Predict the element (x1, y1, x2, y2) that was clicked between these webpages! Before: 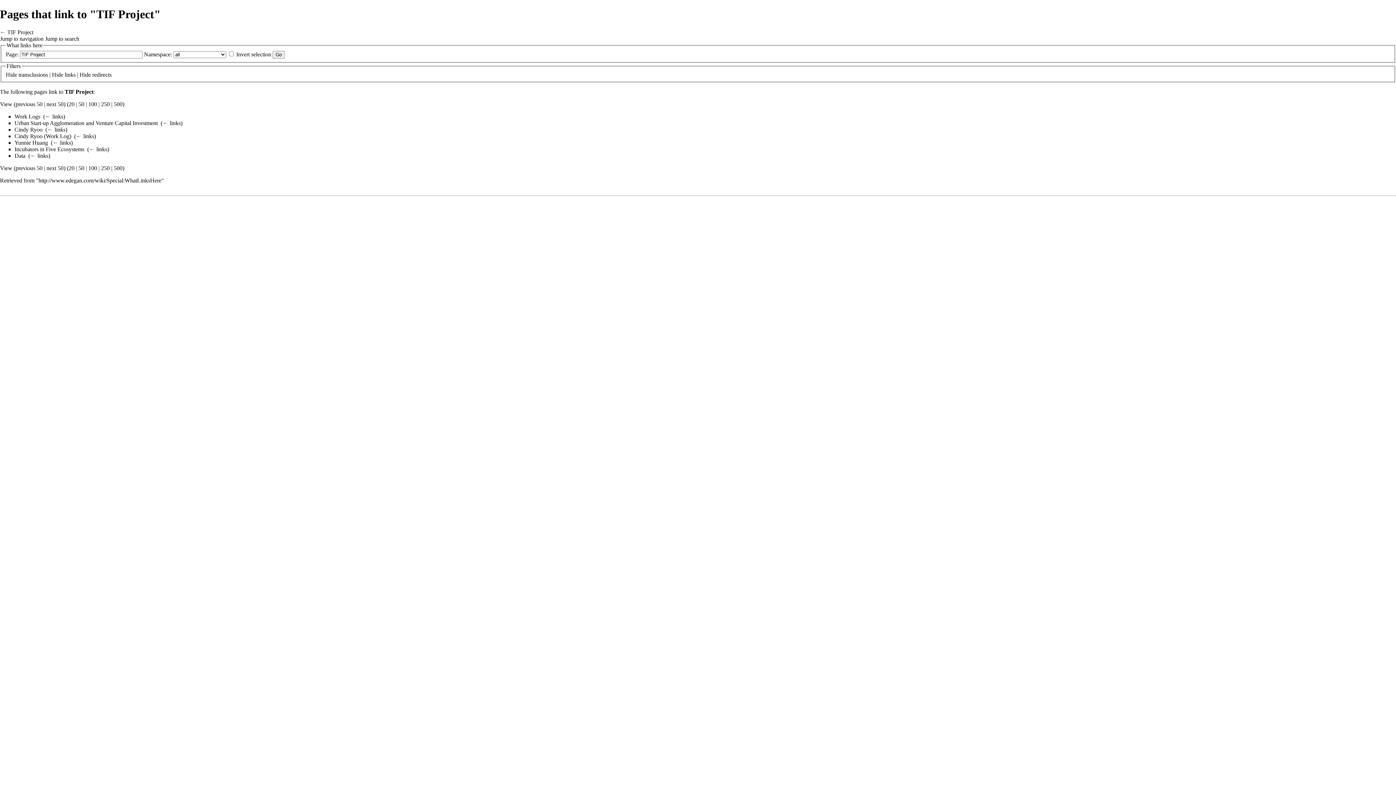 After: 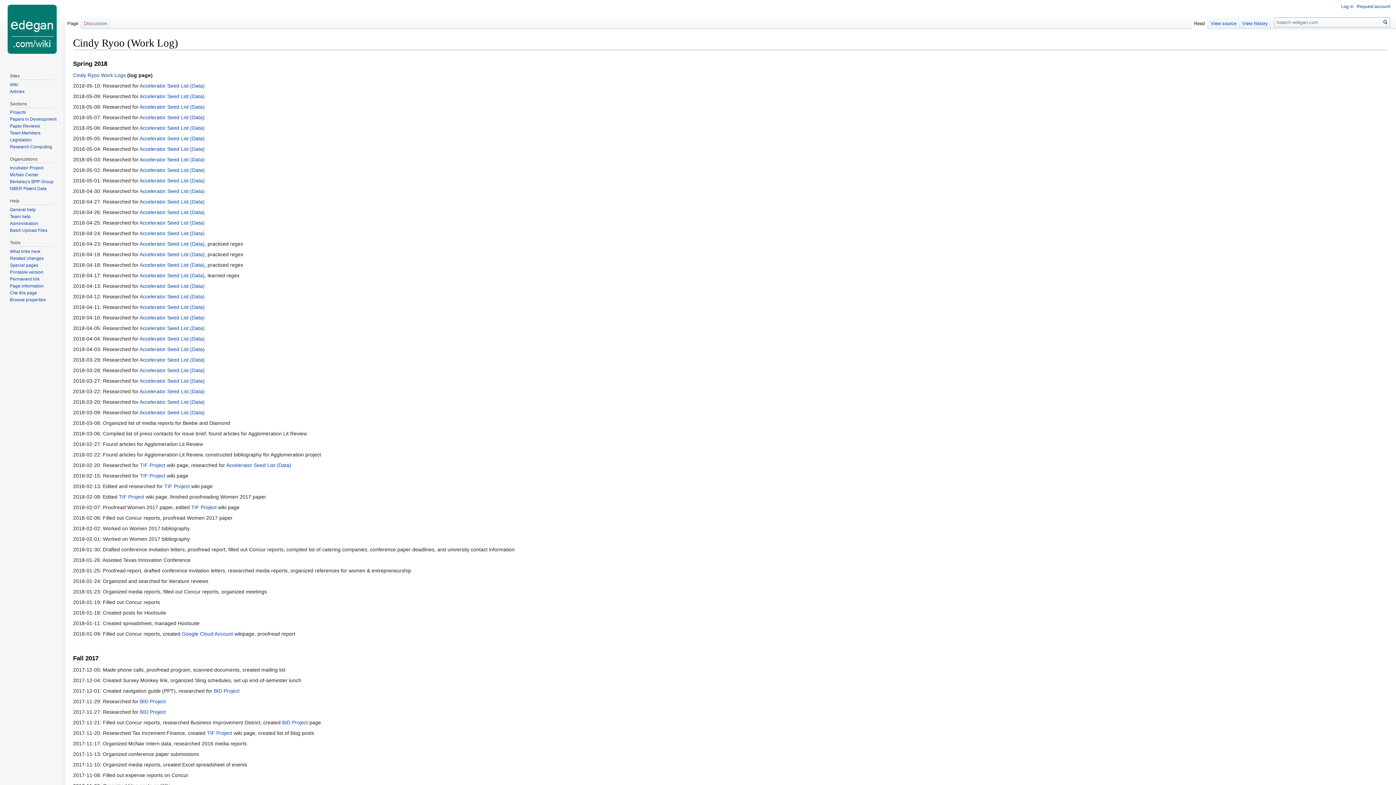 Action: label: Cindy Ryoo (Work Log) bbox: (14, 133, 71, 139)